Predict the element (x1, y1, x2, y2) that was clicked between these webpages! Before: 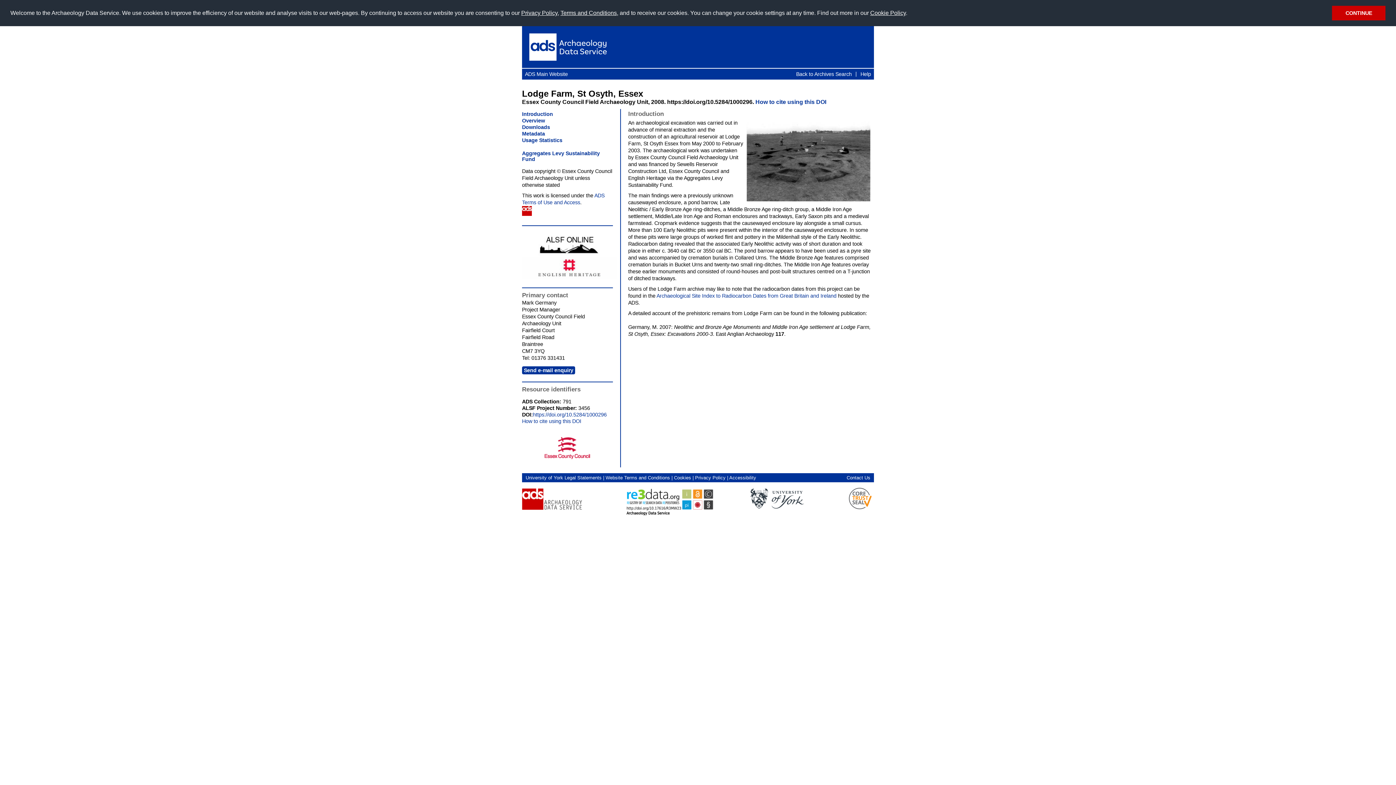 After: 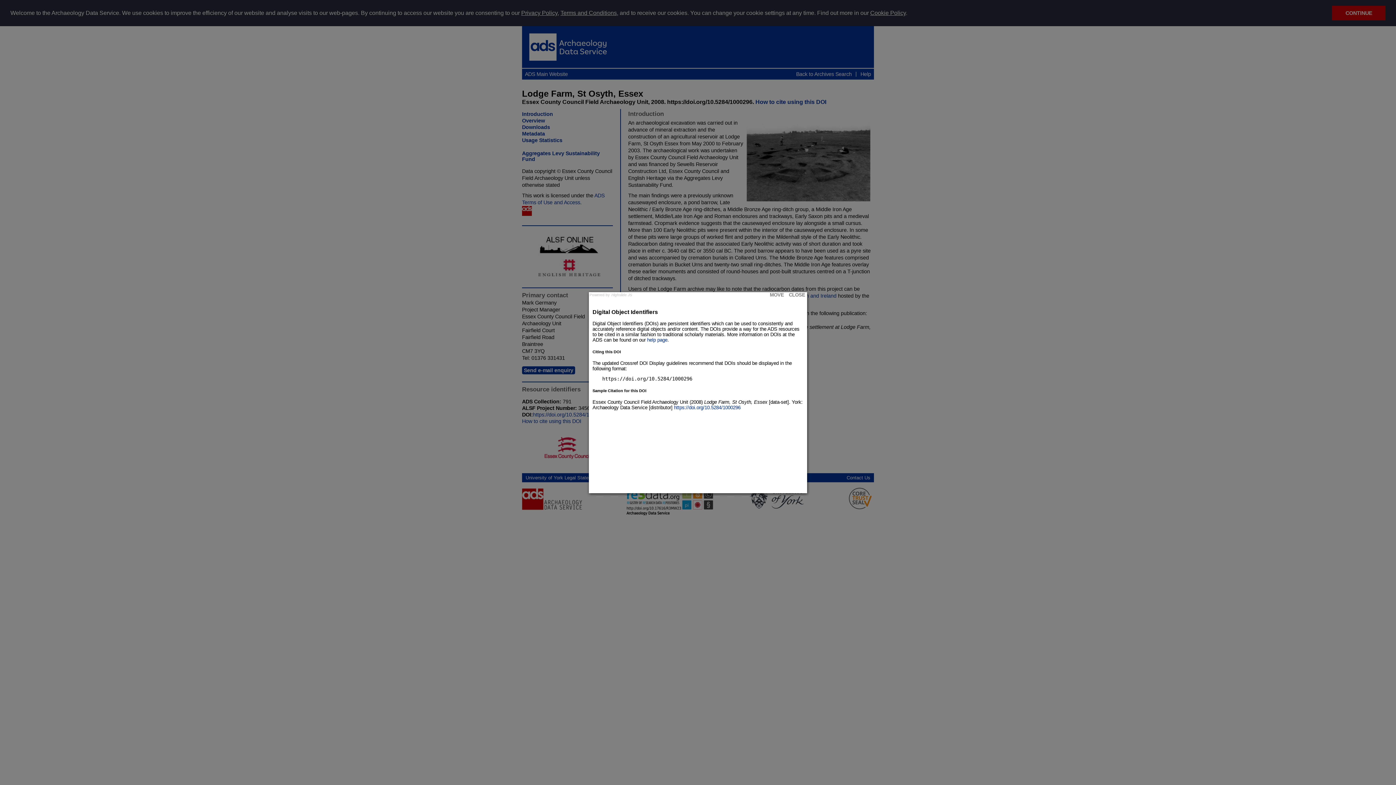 Action: label: How to cite using this DOI bbox: (755, 98, 826, 104)